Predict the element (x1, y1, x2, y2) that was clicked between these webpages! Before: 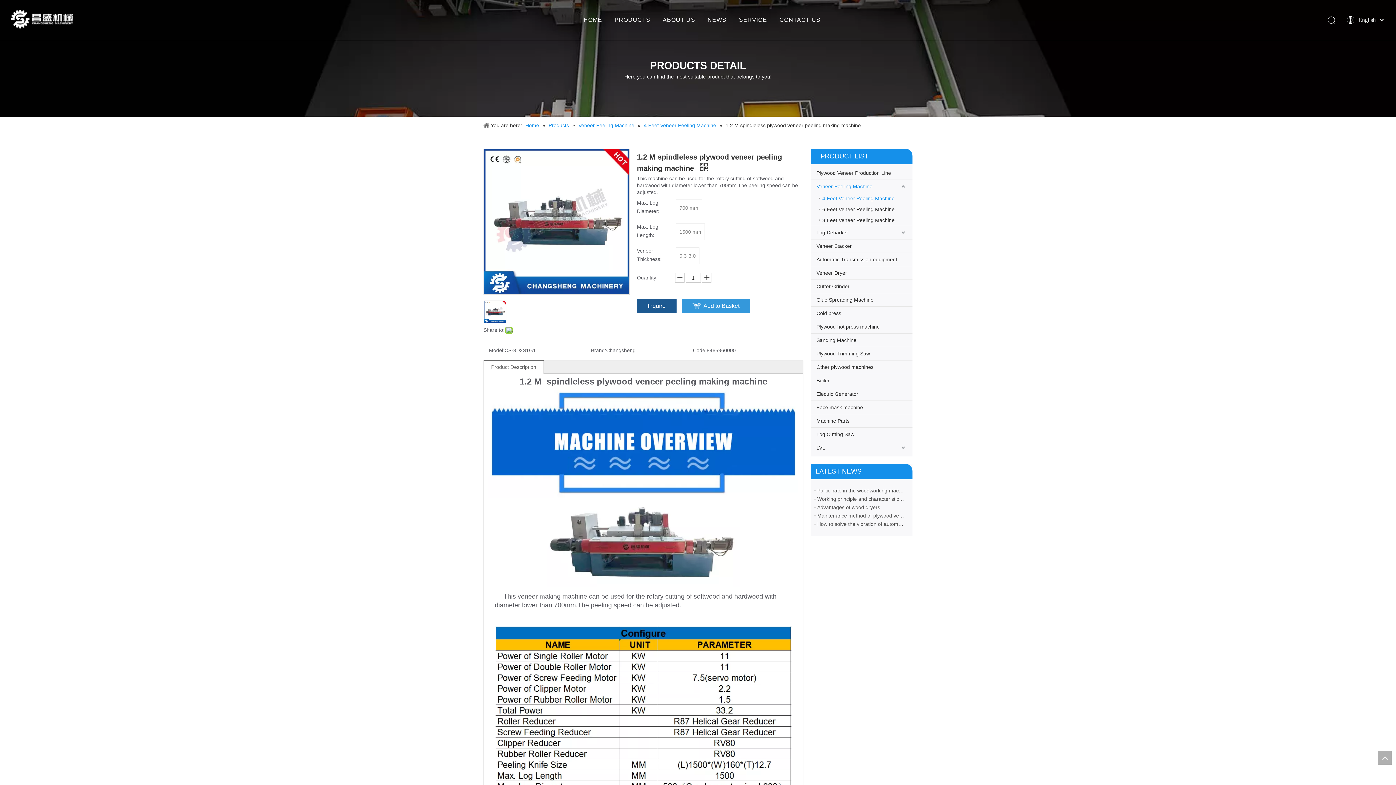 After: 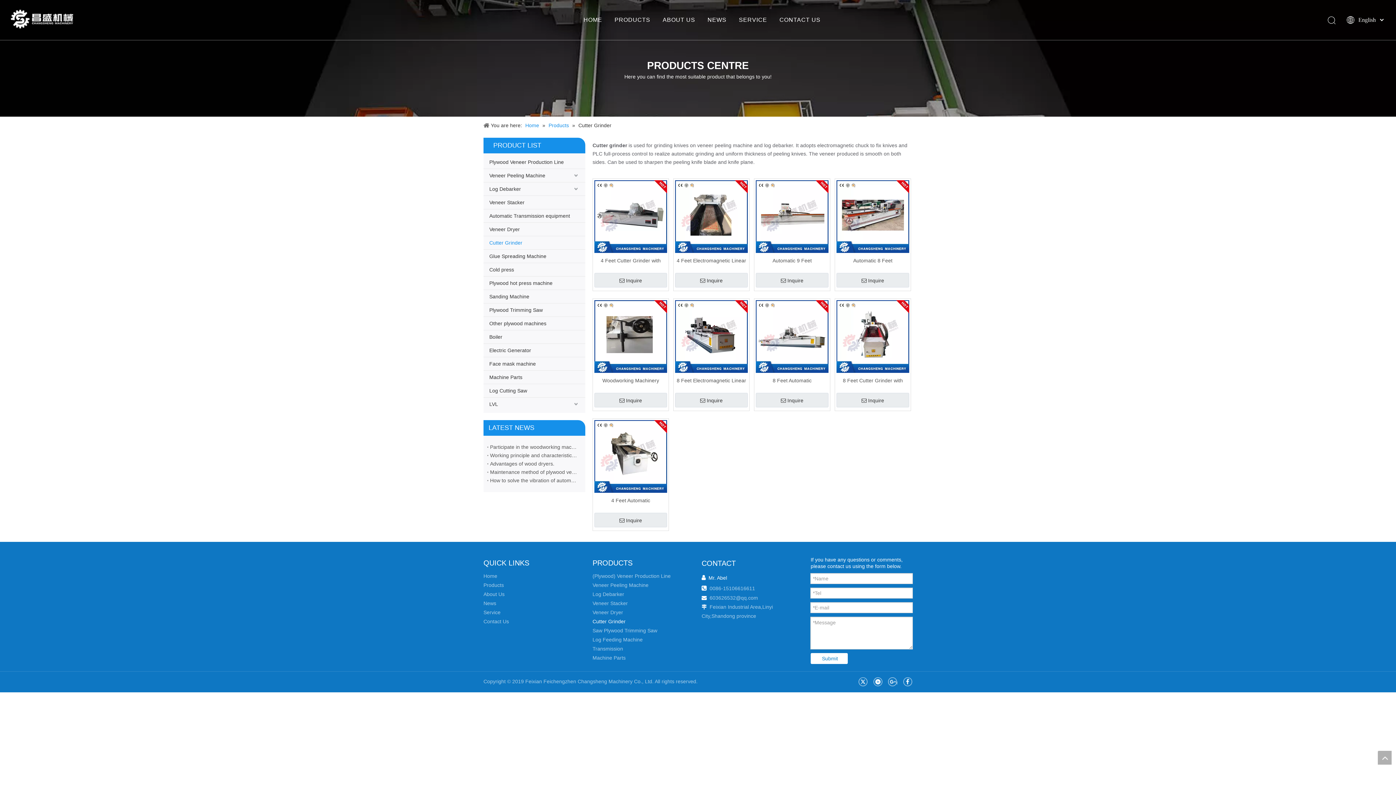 Action: label: Cutter Grinder bbox: (810, 247, 912, 260)